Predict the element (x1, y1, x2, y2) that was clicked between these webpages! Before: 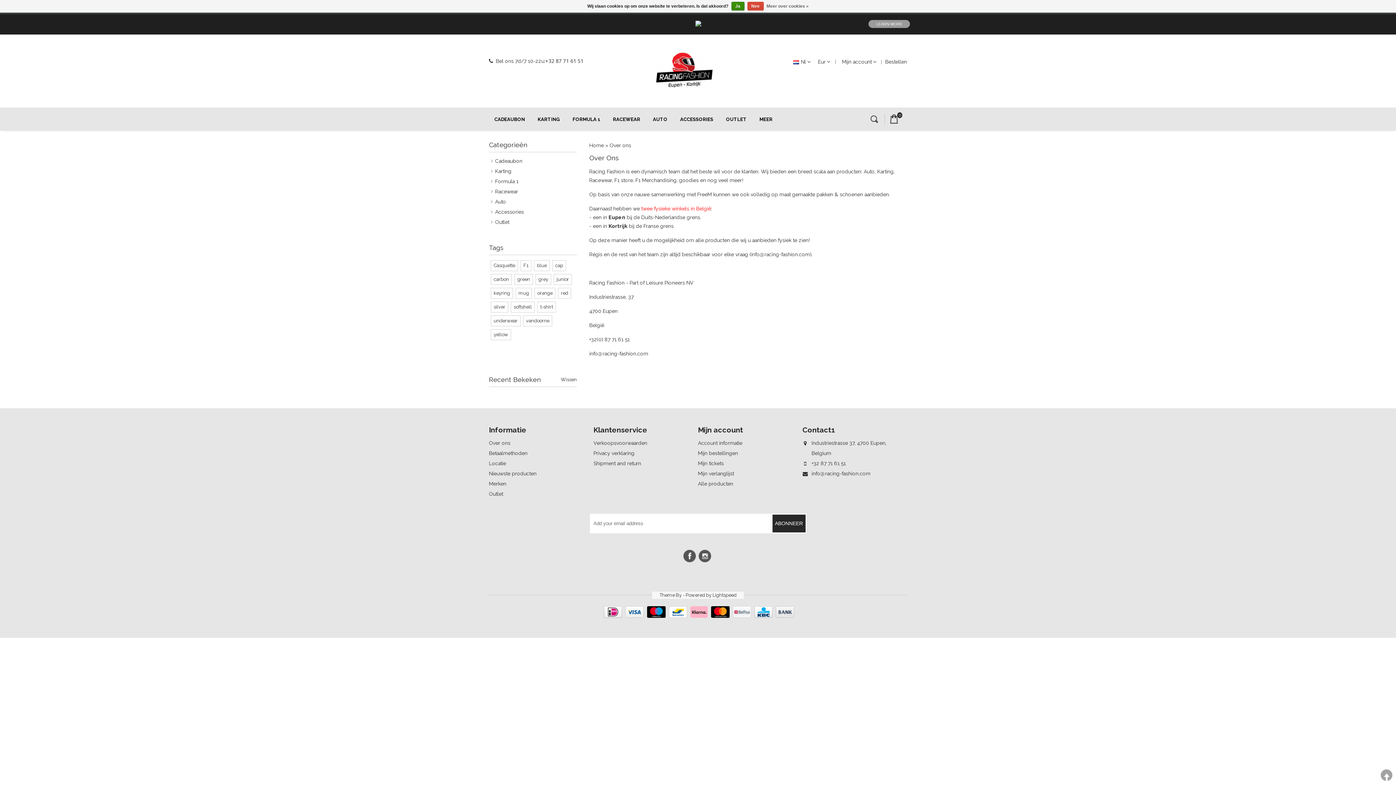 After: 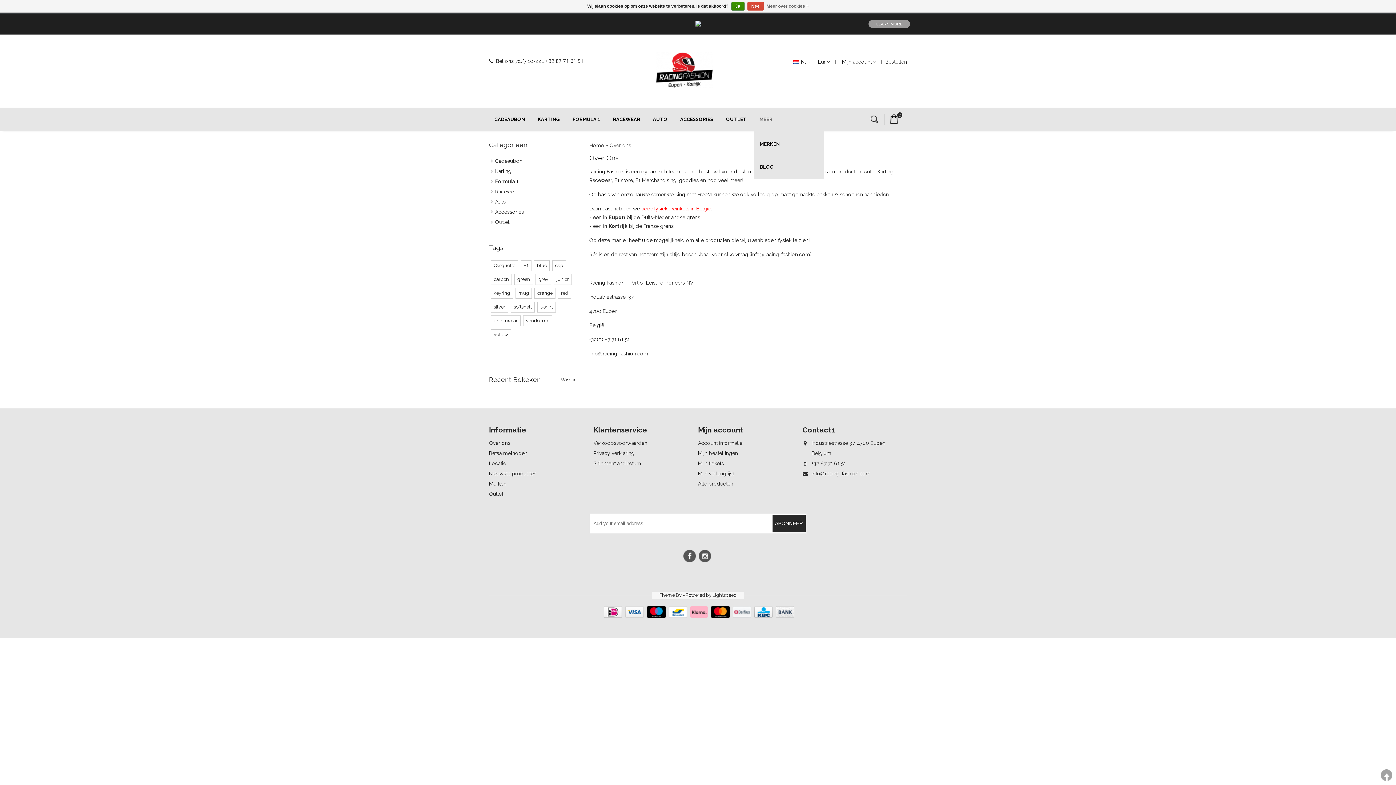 Action: label: MEER bbox: (754, 108, 778, 130)